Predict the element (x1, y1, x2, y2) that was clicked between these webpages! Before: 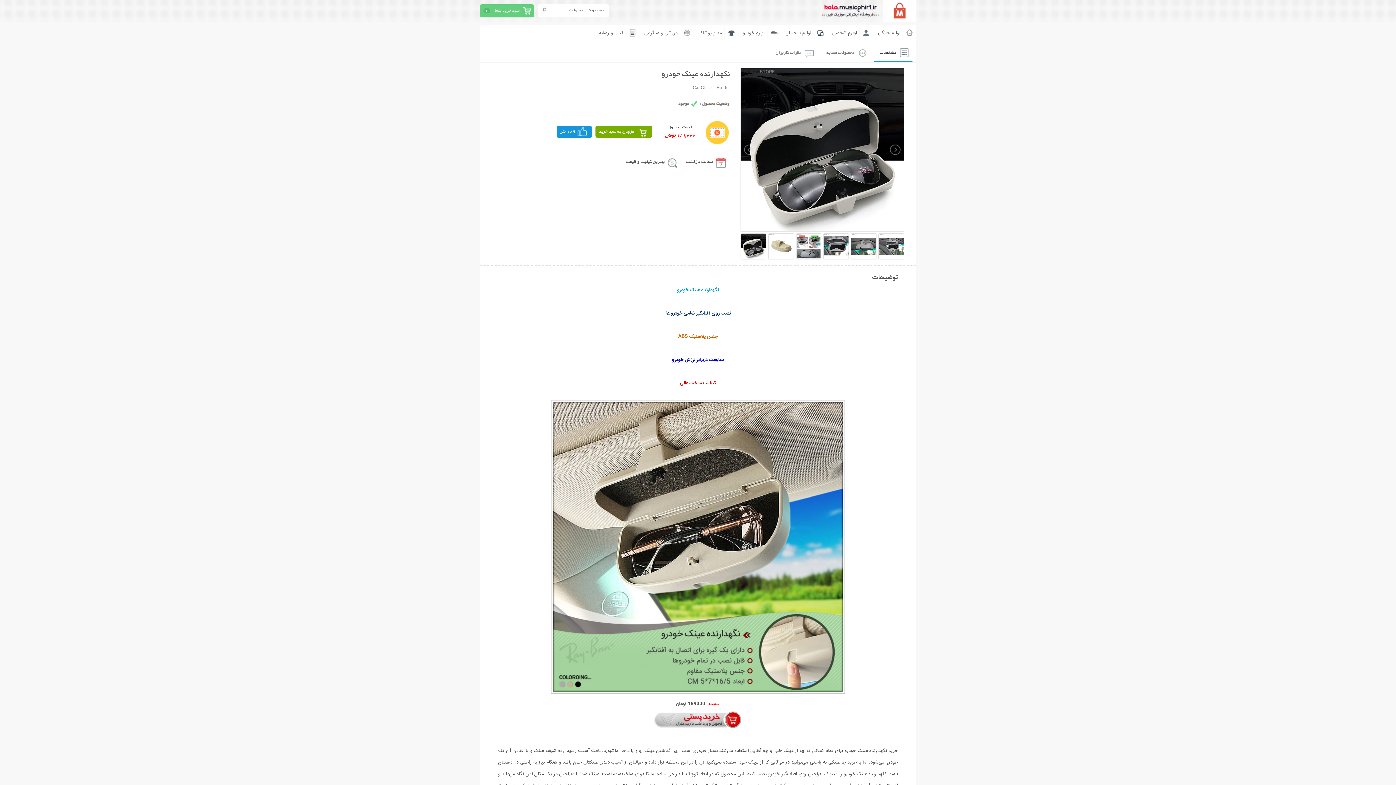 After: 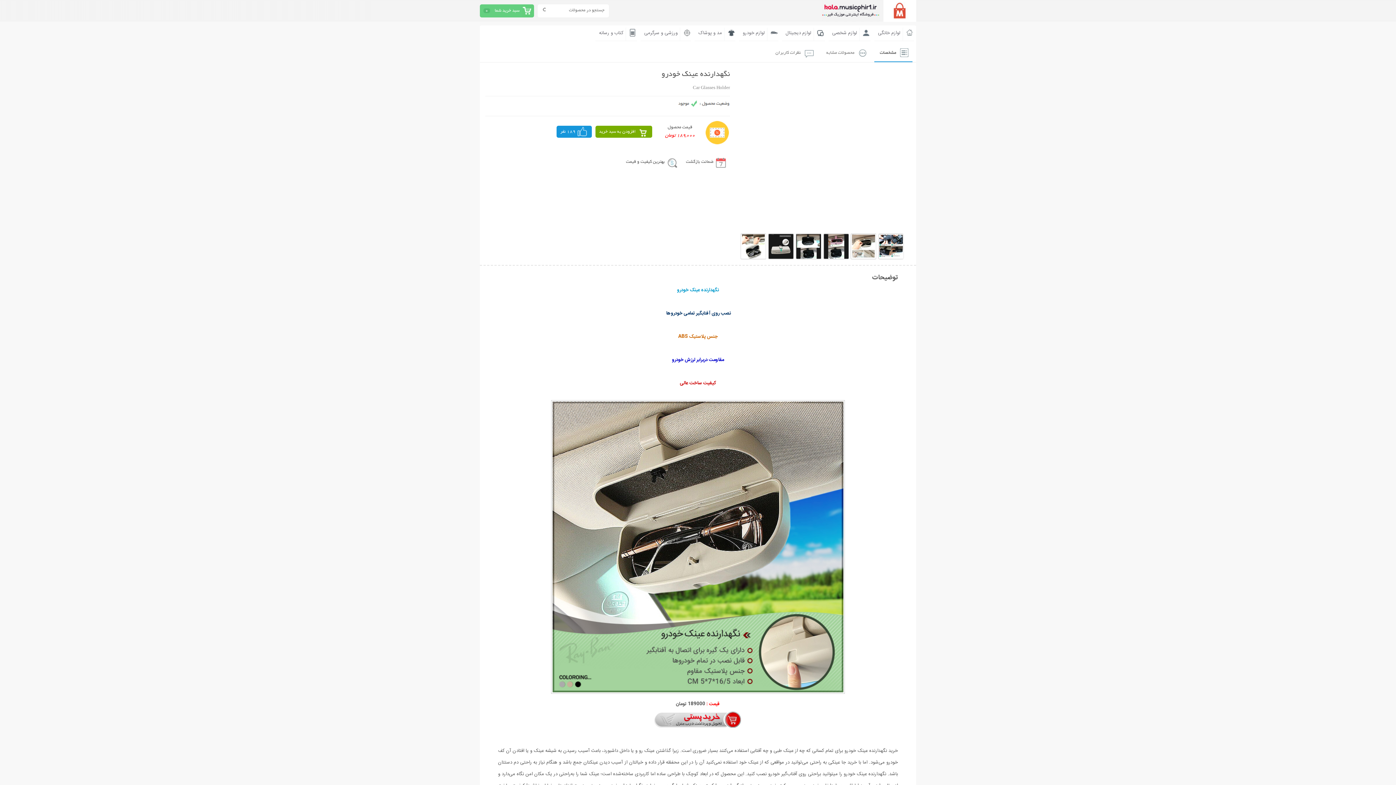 Action: bbox: (744, 144, 756, 155)